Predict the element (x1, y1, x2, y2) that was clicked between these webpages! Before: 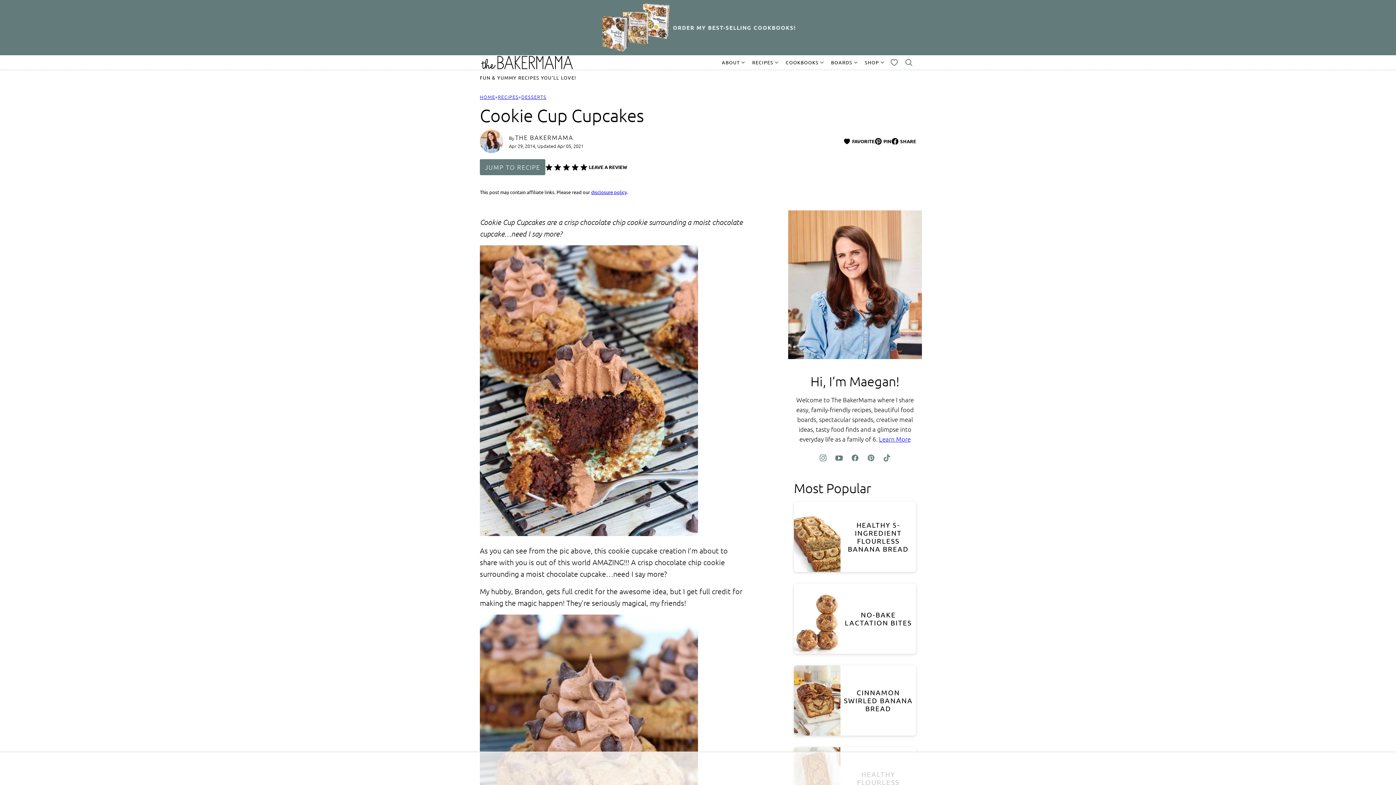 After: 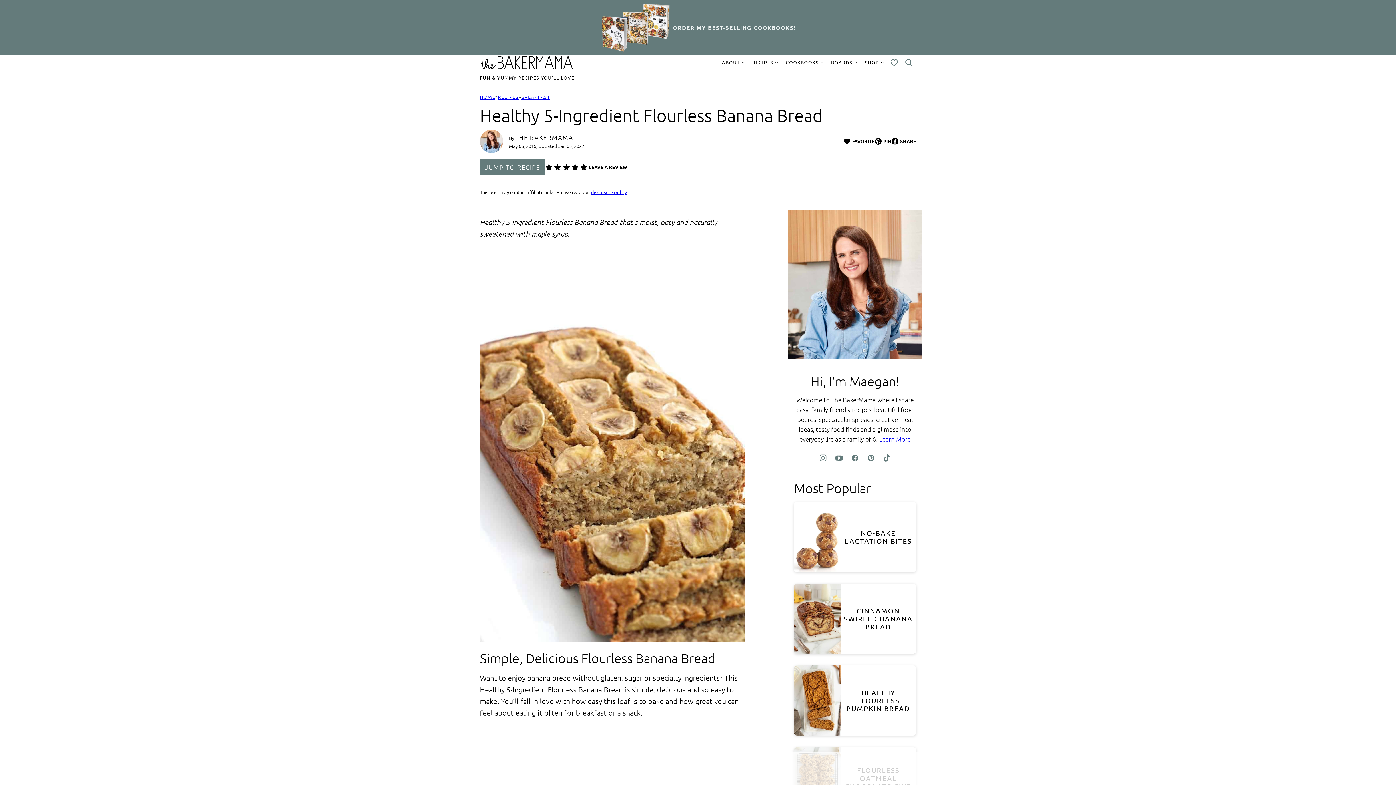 Action: bbox: (794, 502, 840, 572)